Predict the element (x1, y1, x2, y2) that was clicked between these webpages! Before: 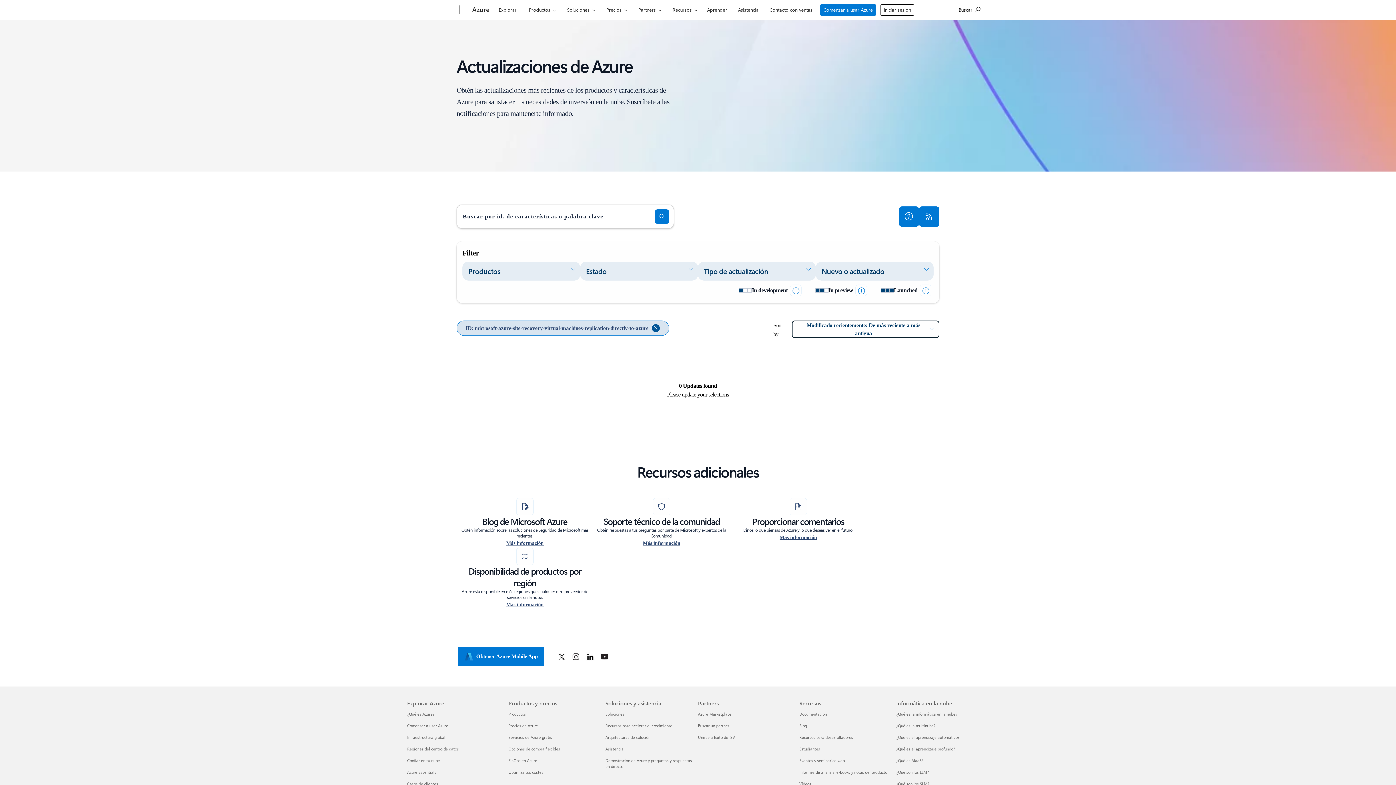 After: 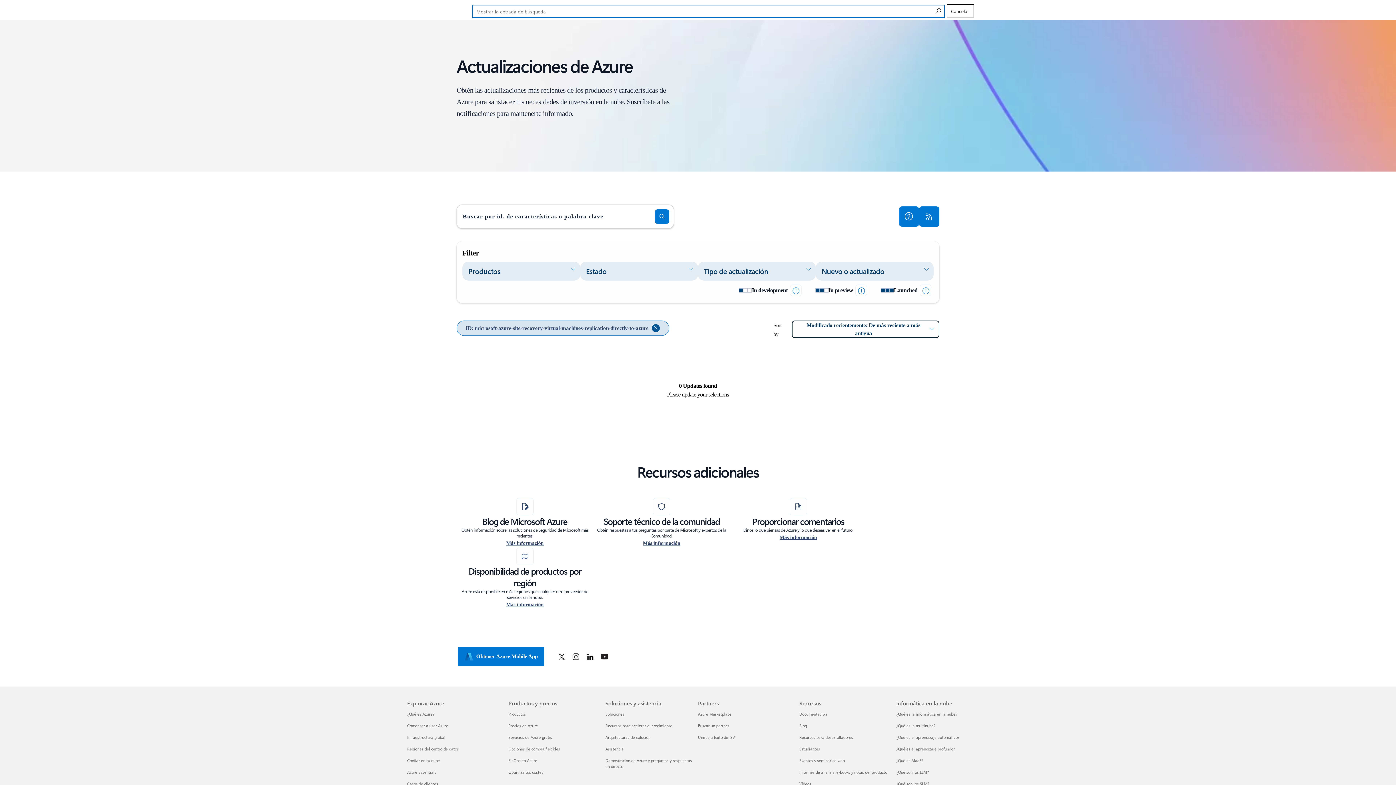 Action: label: Mostrar la entrada de búsqueda bbox: (955, 1, 984, 17)